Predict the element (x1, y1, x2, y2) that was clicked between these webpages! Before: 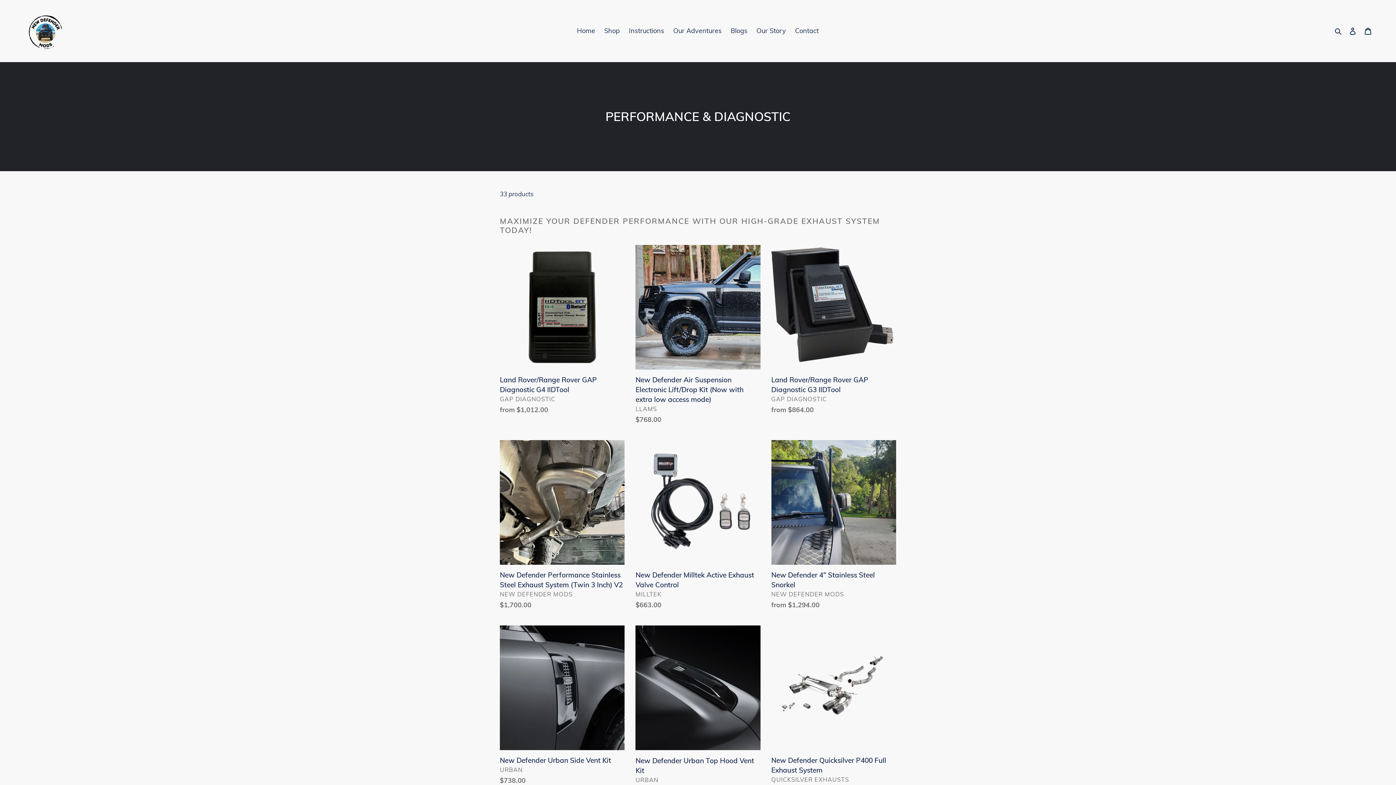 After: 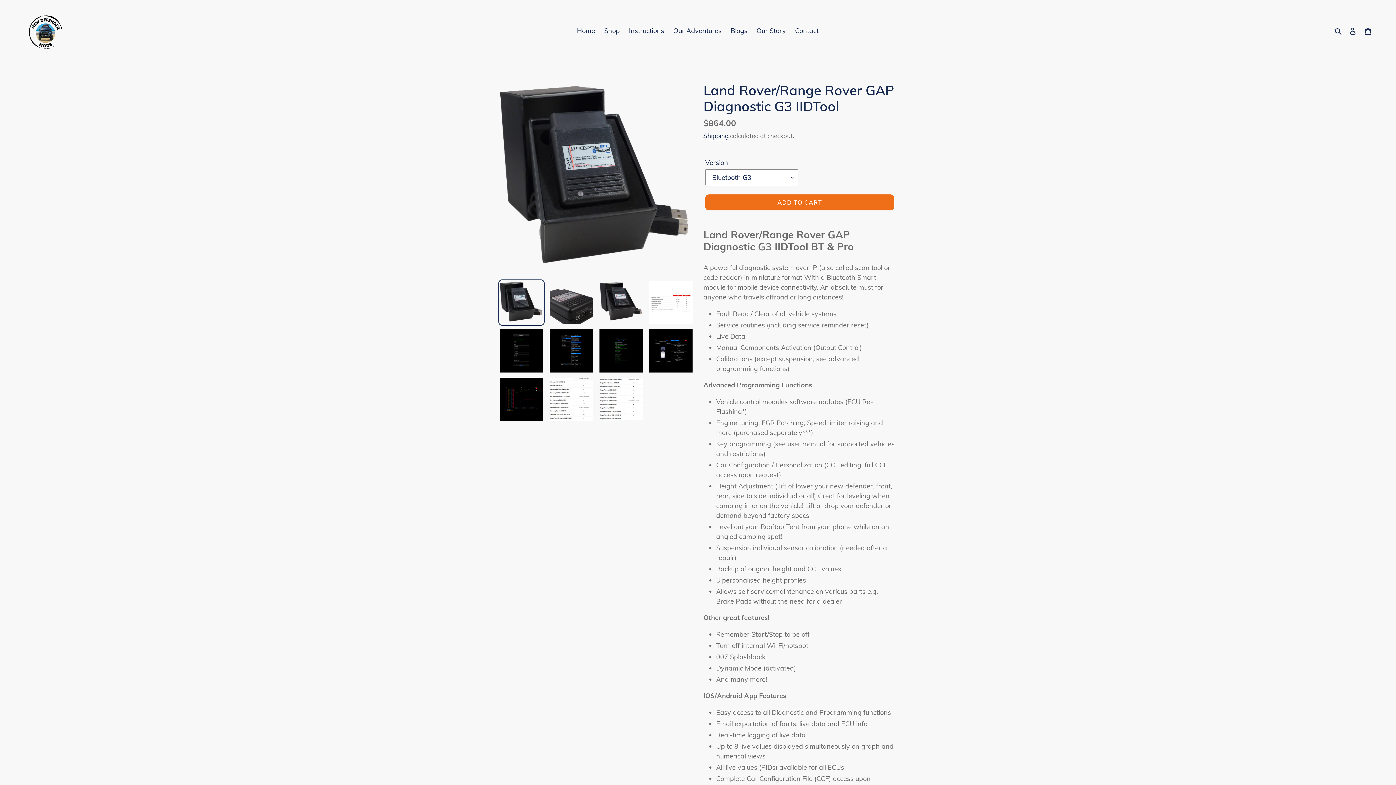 Action: bbox: (771, 244, 896, 417) label: Land Rover/Range Rover GAP Diagnostic G3 IIDTool